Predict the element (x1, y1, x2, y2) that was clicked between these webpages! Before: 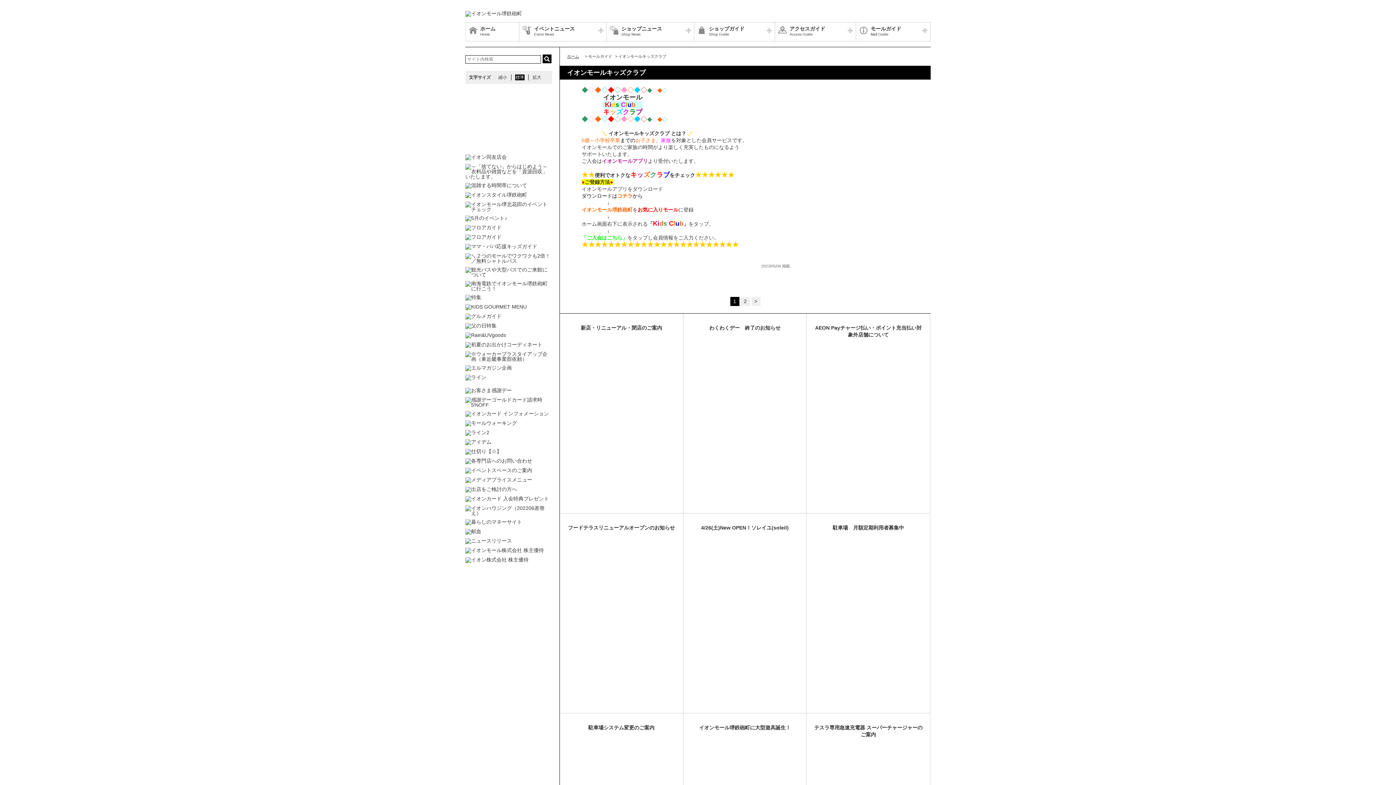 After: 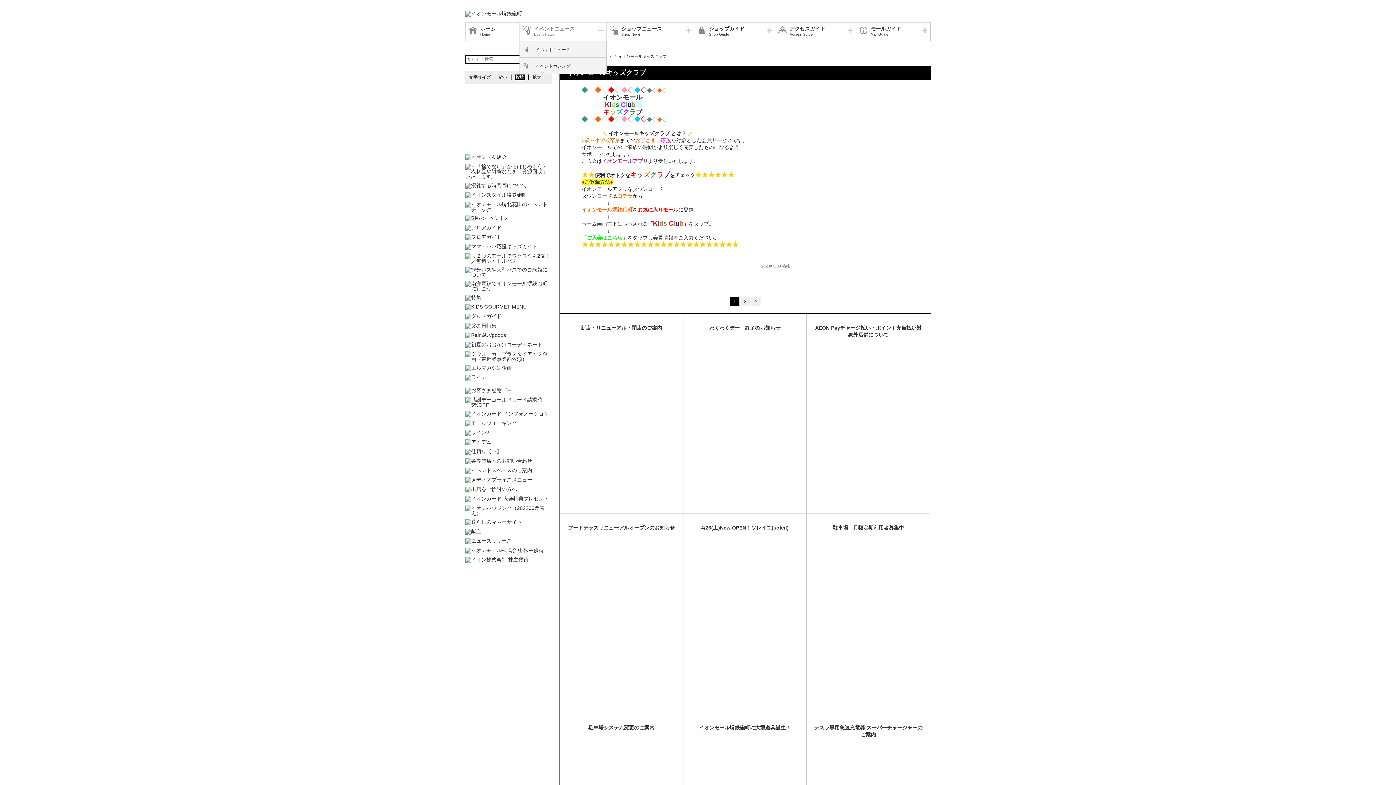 Action: bbox: (519, 22, 606, 41) label: イベントニュース
Event News